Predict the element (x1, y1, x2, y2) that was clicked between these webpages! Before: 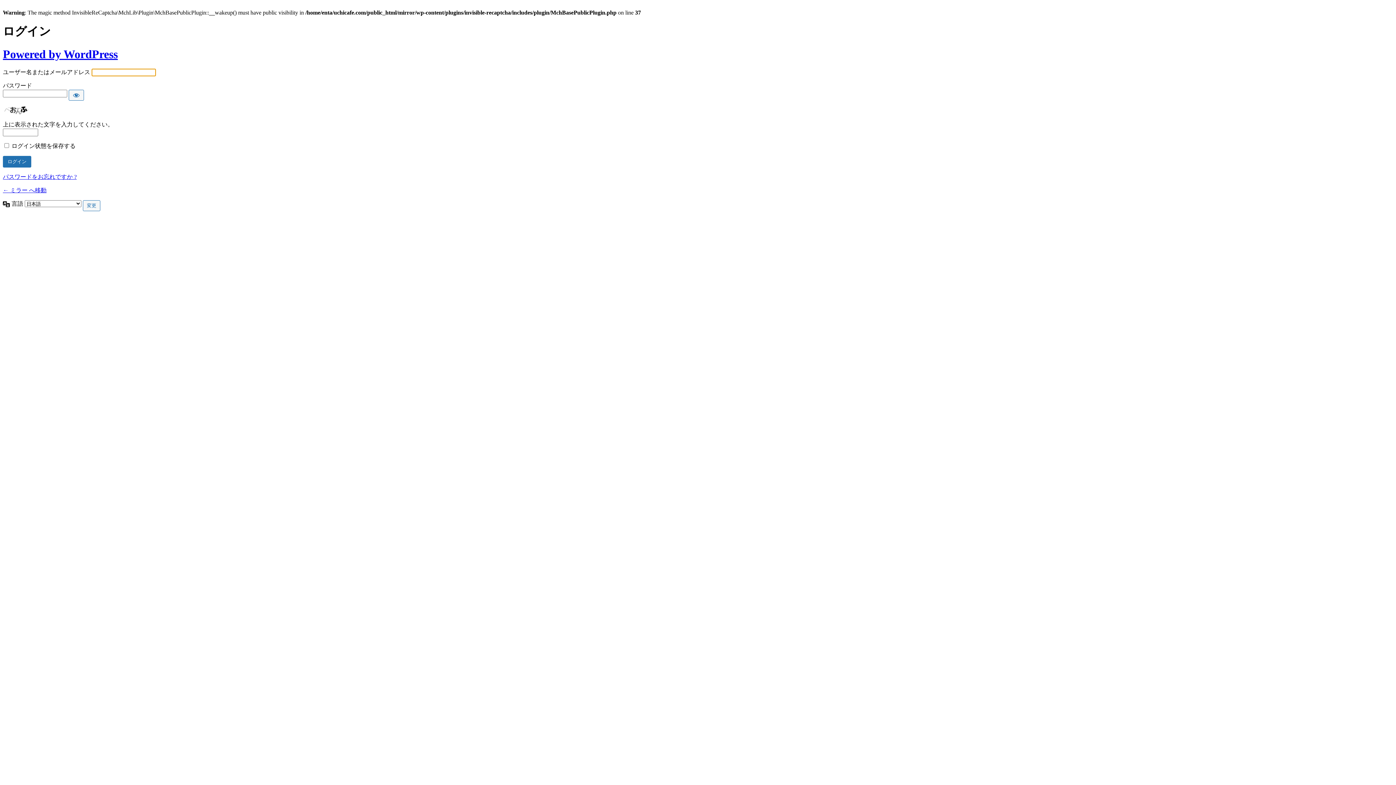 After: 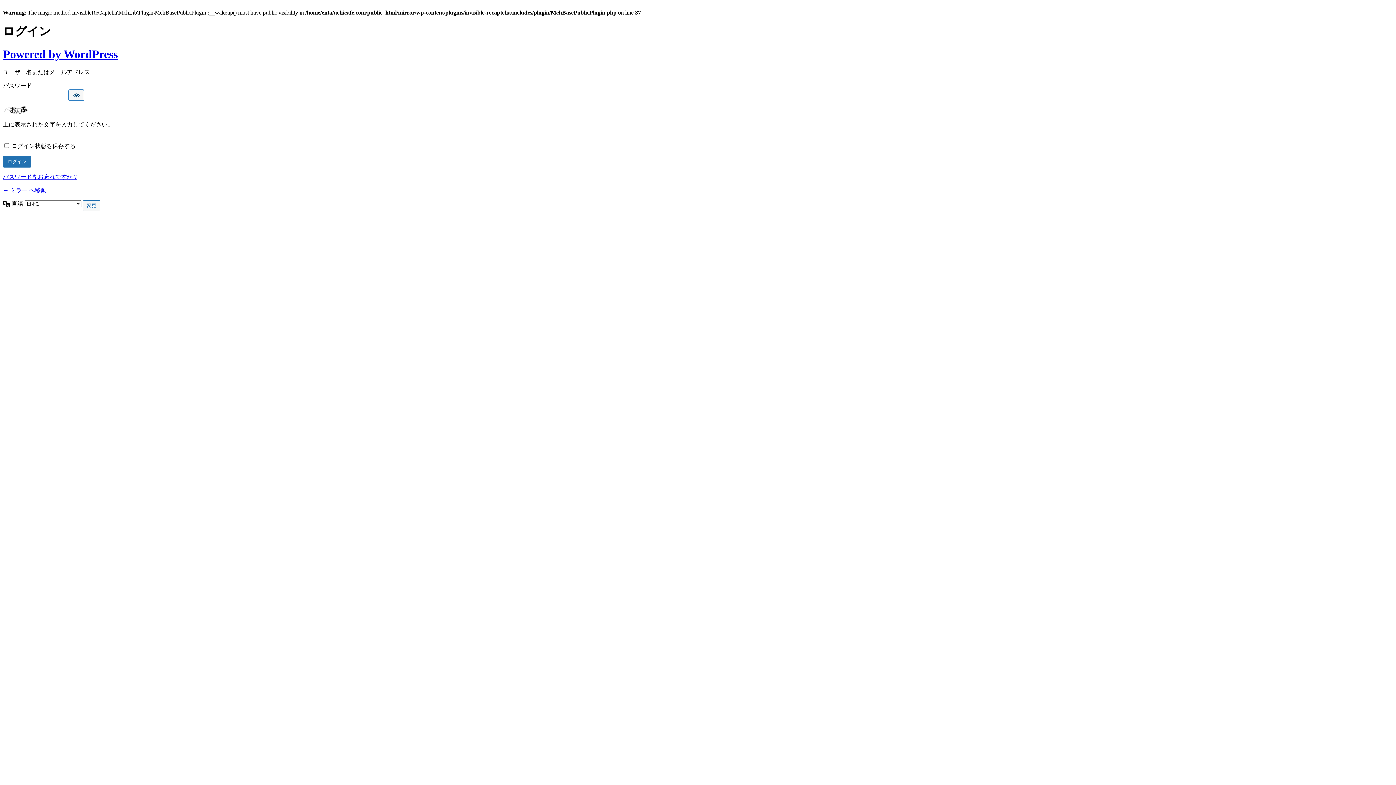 Action: bbox: (68, 89, 84, 100) label: パスワードを表示